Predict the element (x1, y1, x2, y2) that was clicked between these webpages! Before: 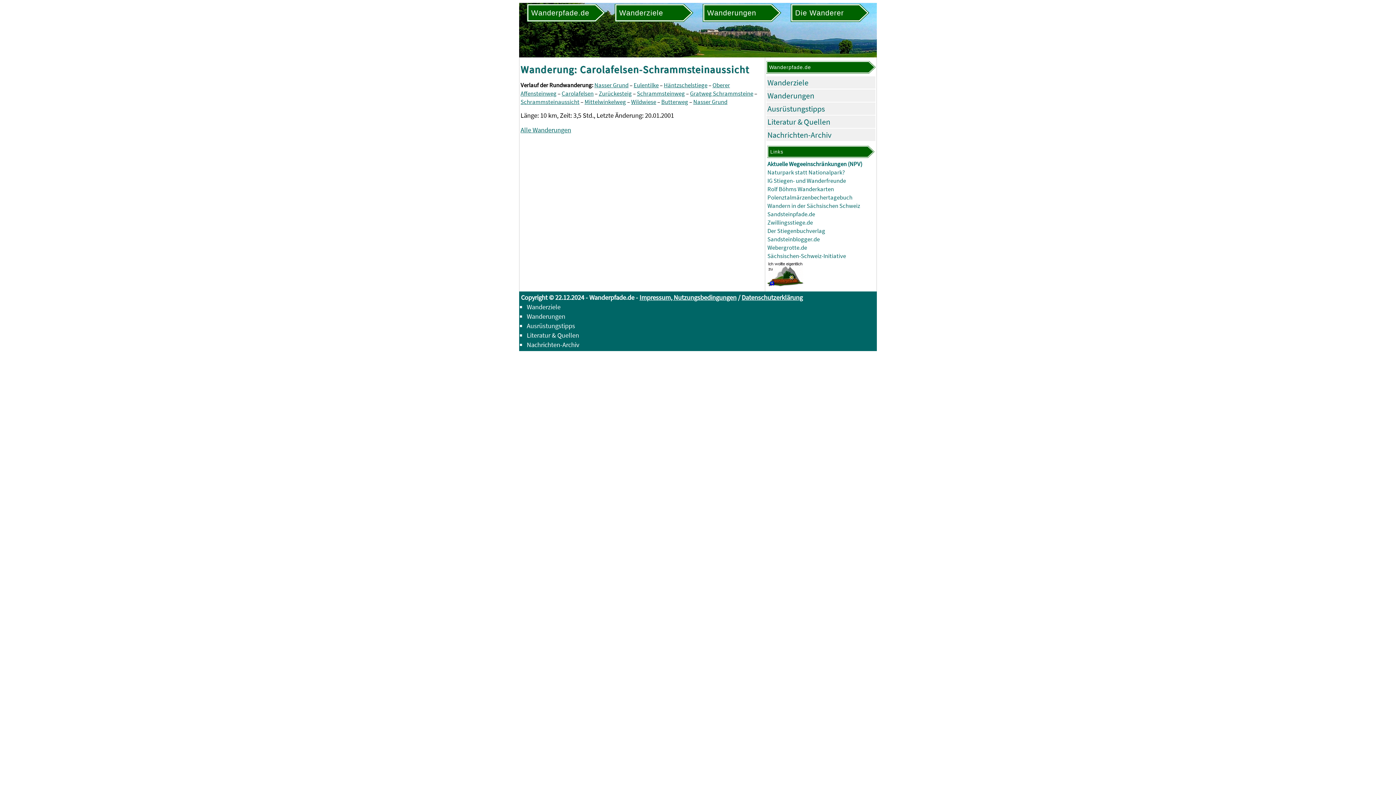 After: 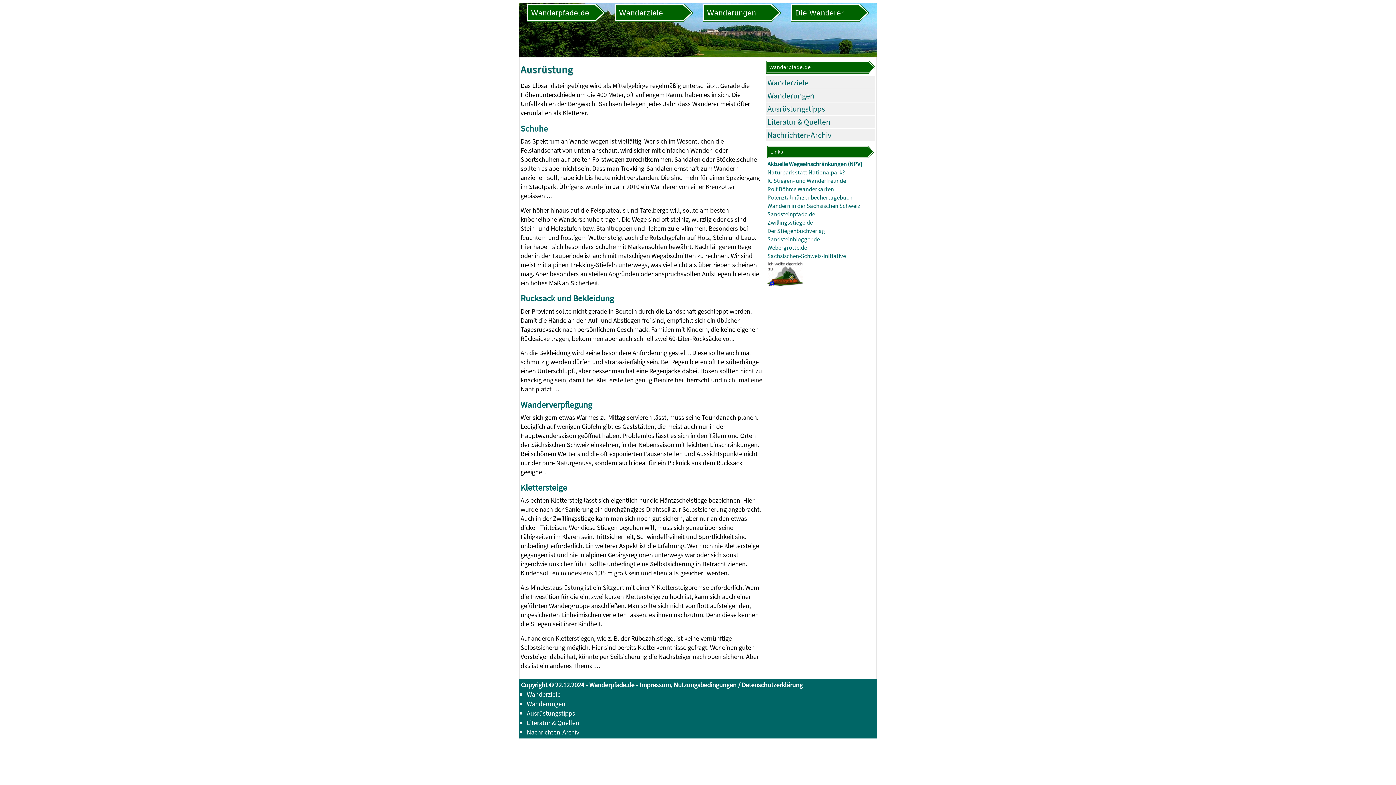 Action: bbox: (767, 103, 825, 113) label: Ausrüstungstipps